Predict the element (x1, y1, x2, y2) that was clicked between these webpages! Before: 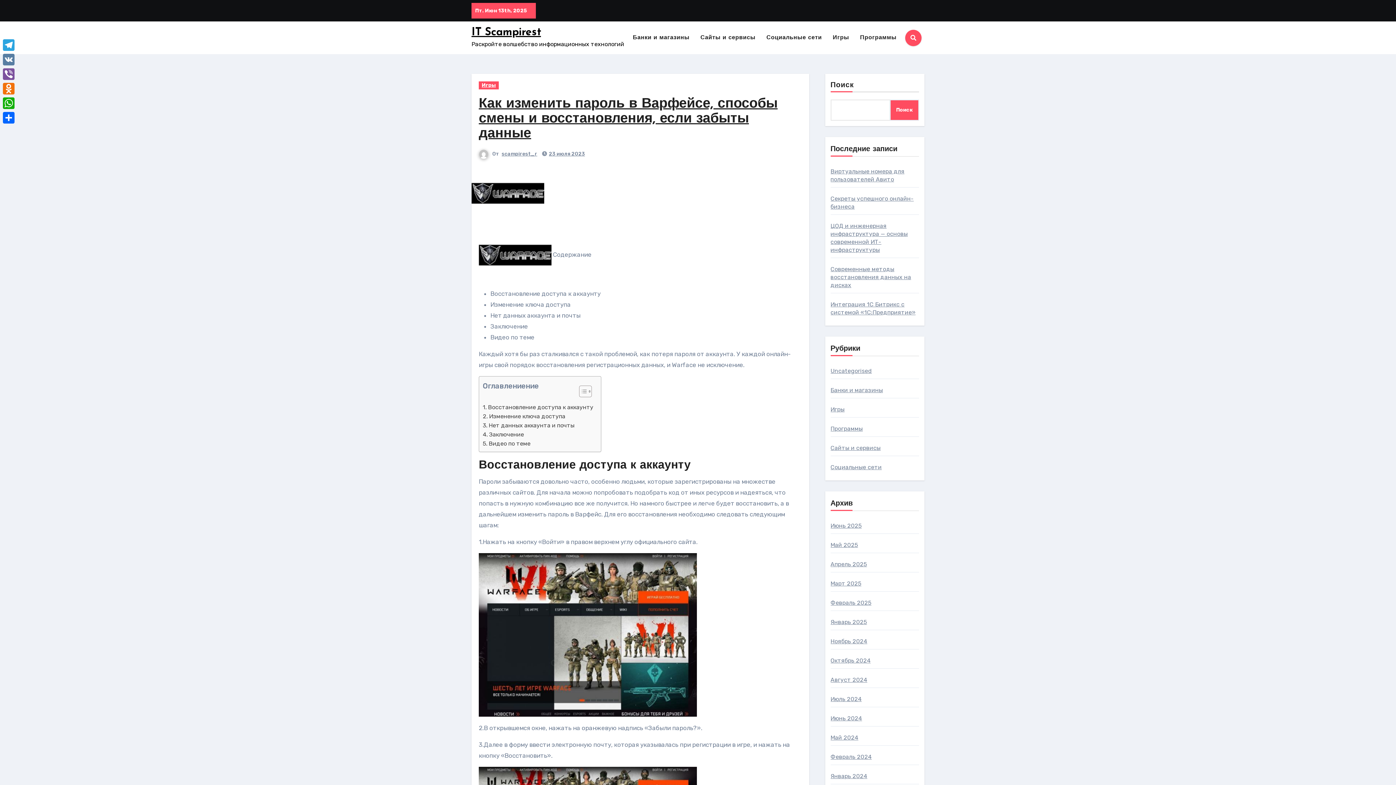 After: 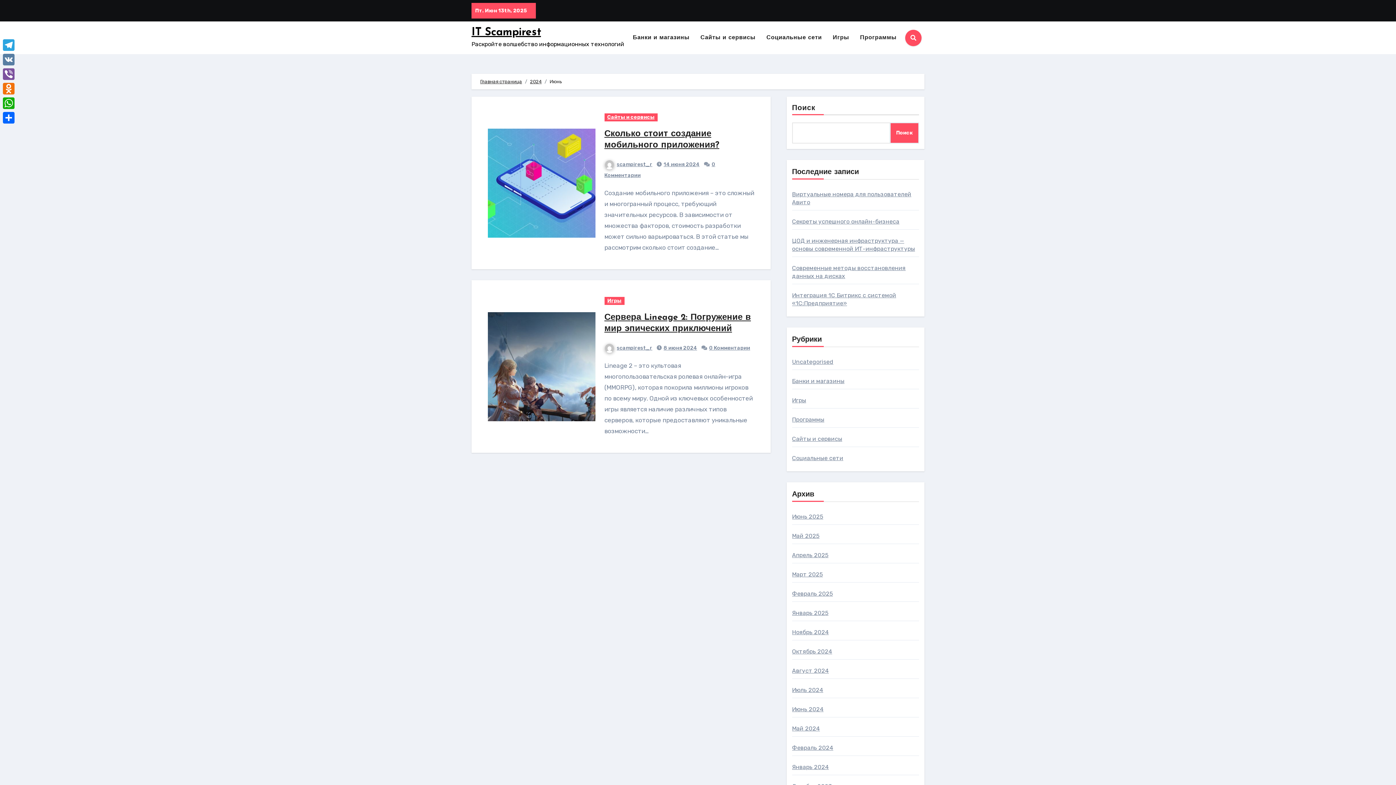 Action: bbox: (830, 715, 862, 722) label: Июнь 2024